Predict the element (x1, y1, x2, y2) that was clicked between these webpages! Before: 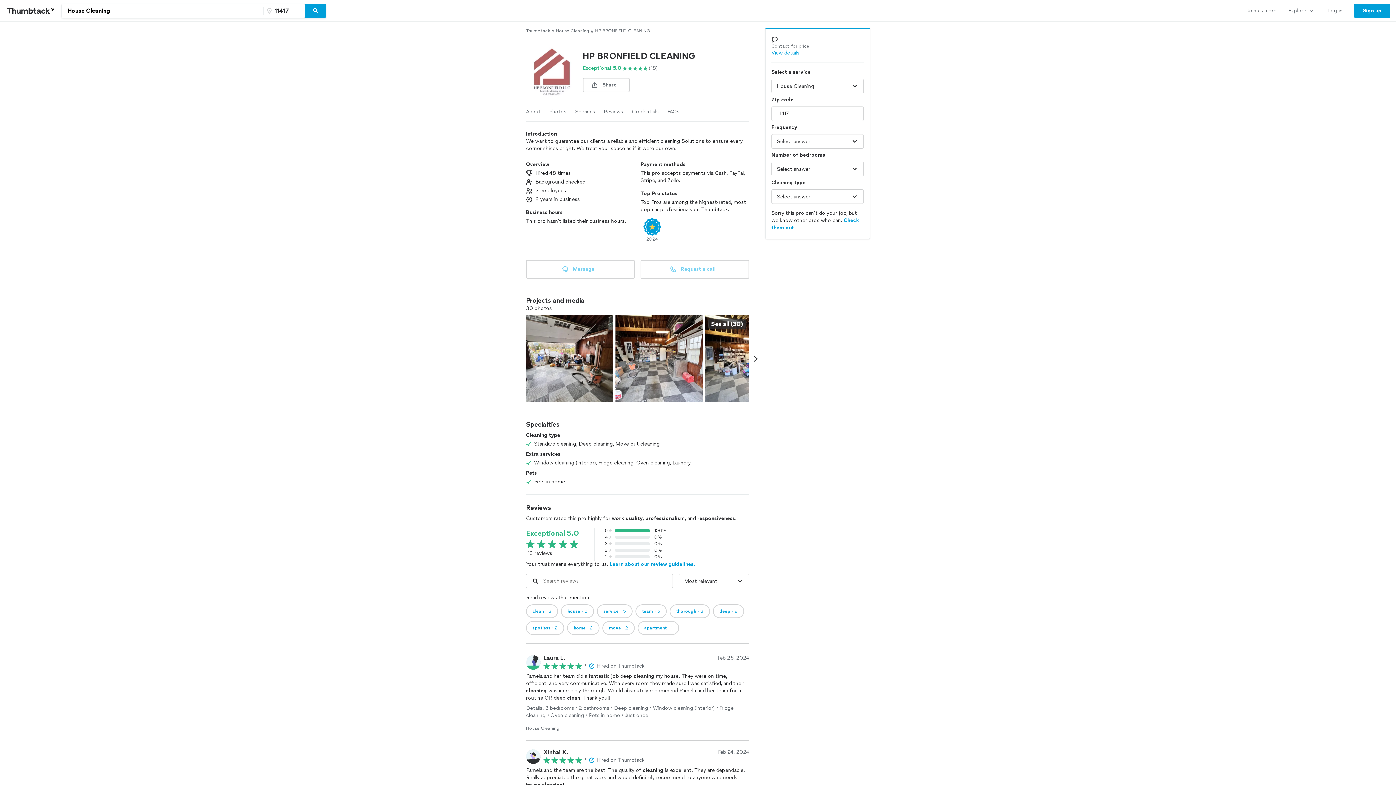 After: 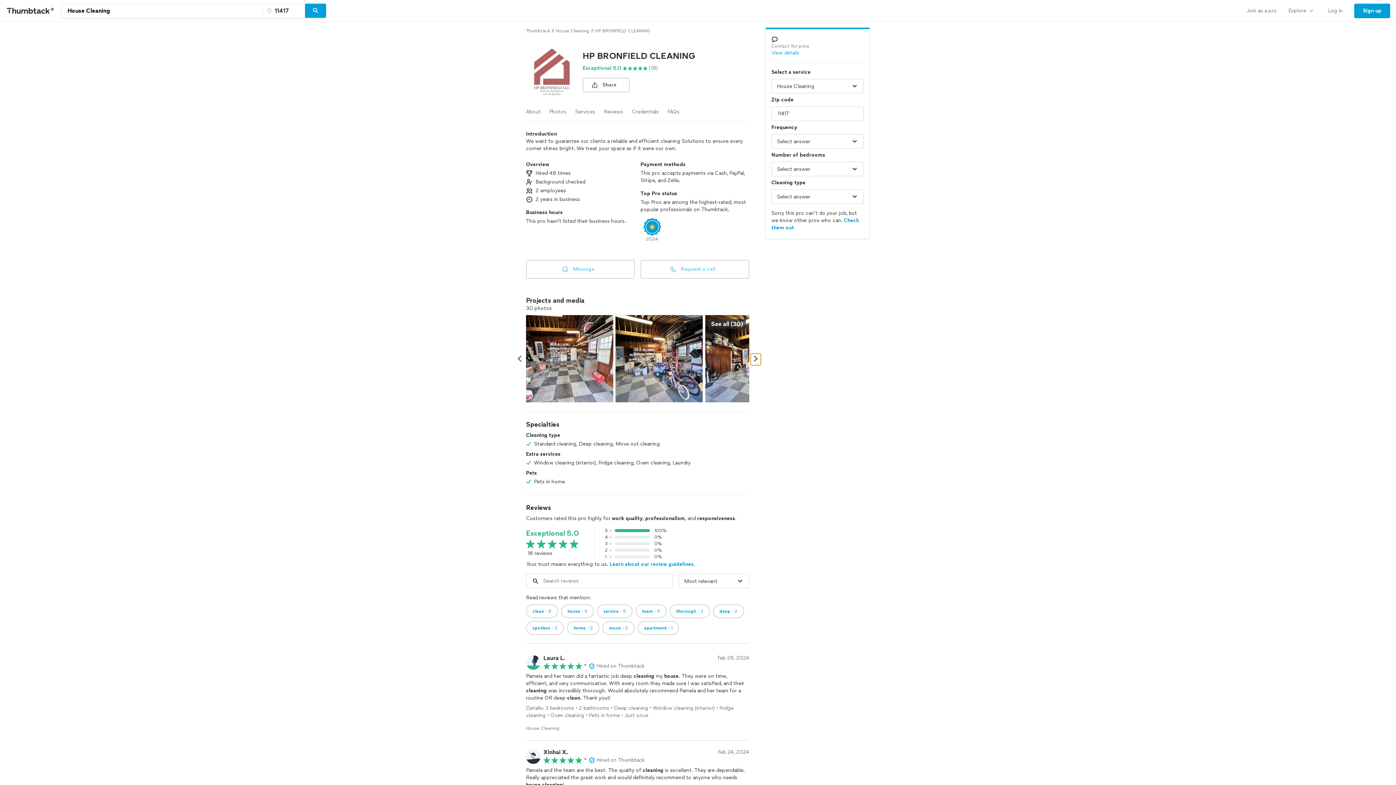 Action: label: Scroll media carousel right. bbox: (750, 353, 761, 364)